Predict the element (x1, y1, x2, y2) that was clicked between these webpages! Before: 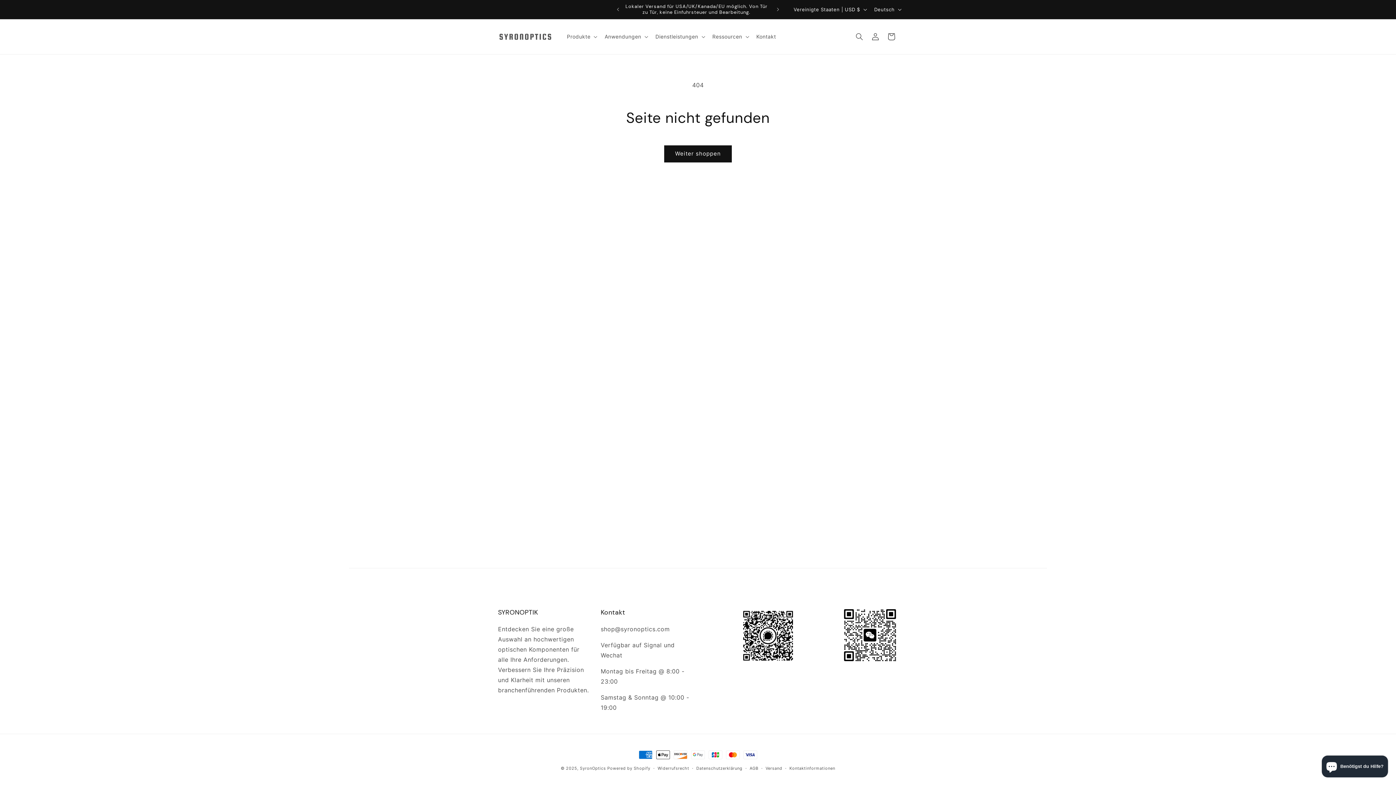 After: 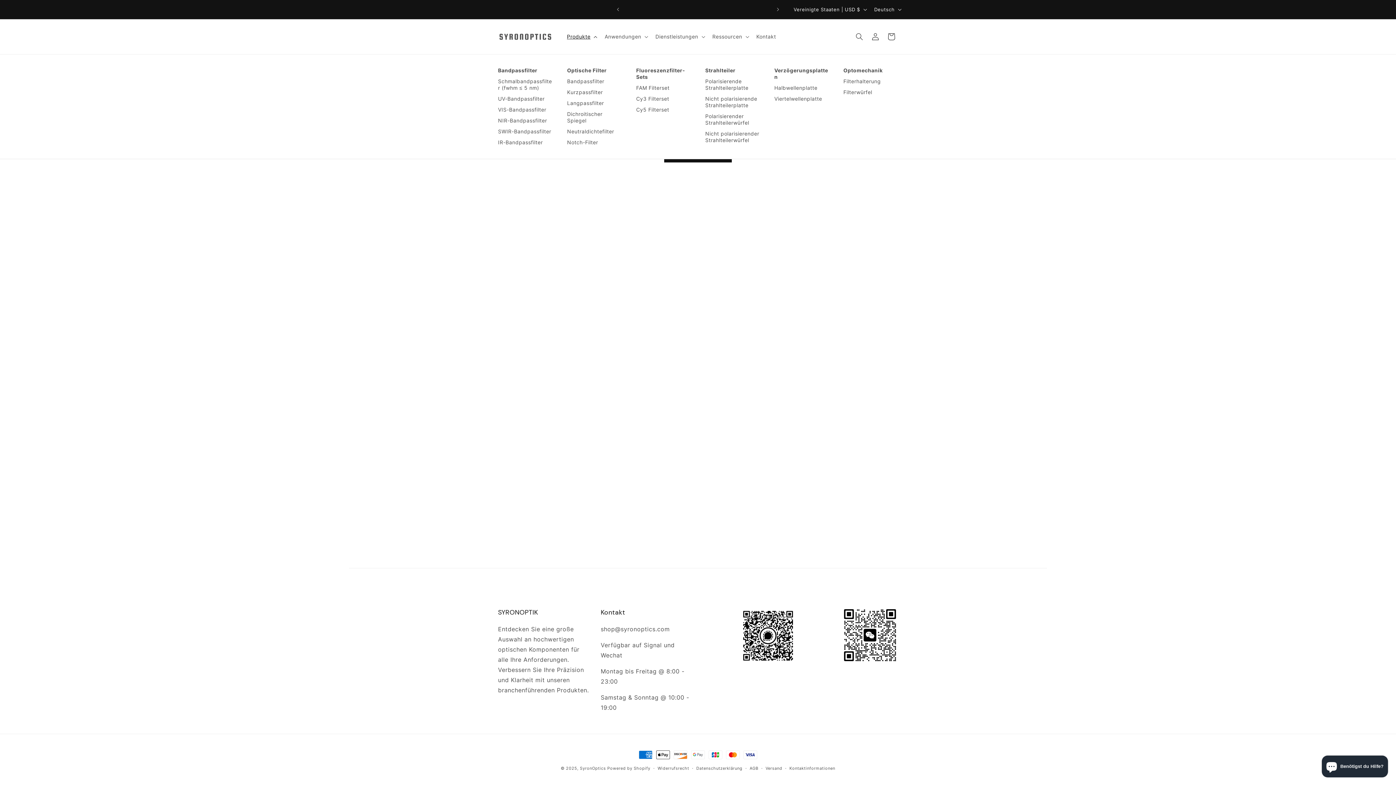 Action: label: Produkte bbox: (562, 29, 600, 44)